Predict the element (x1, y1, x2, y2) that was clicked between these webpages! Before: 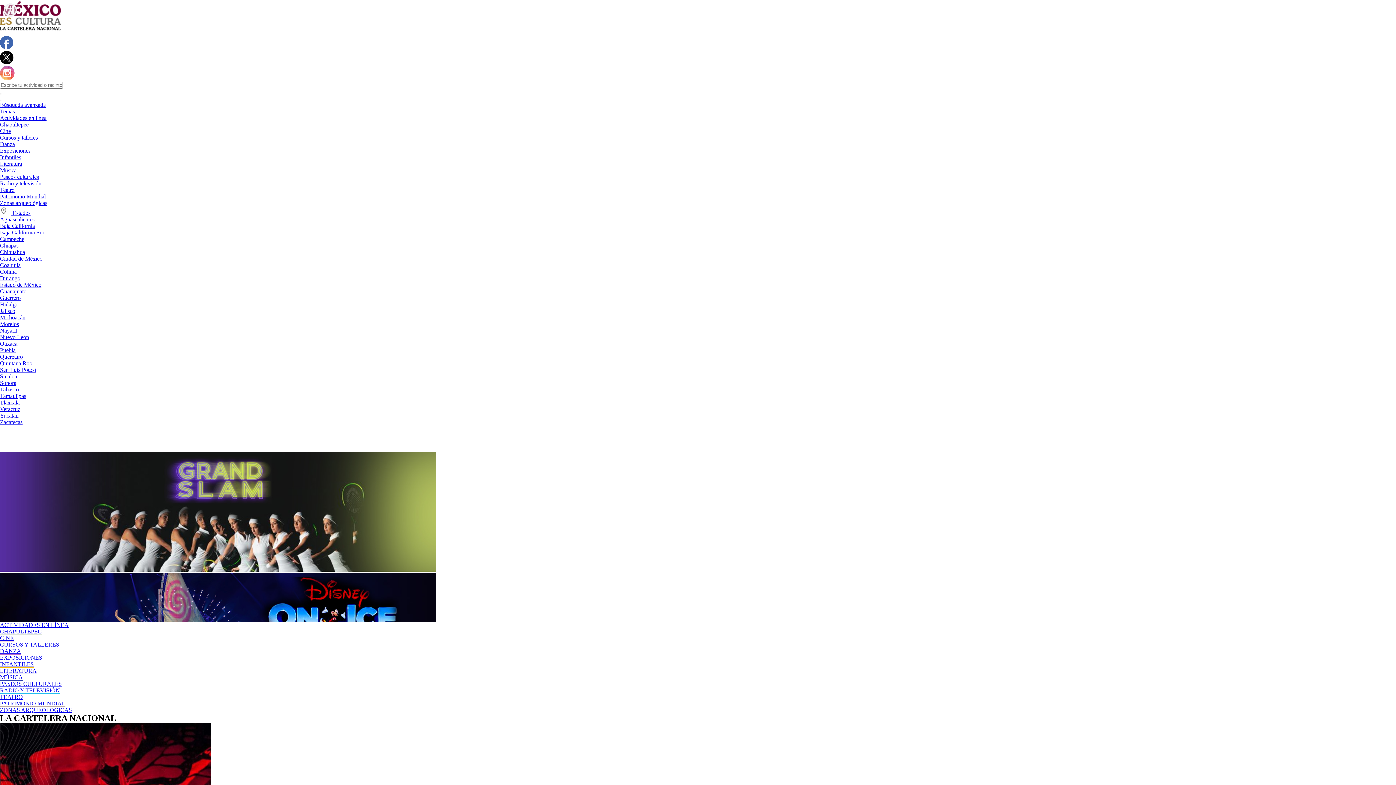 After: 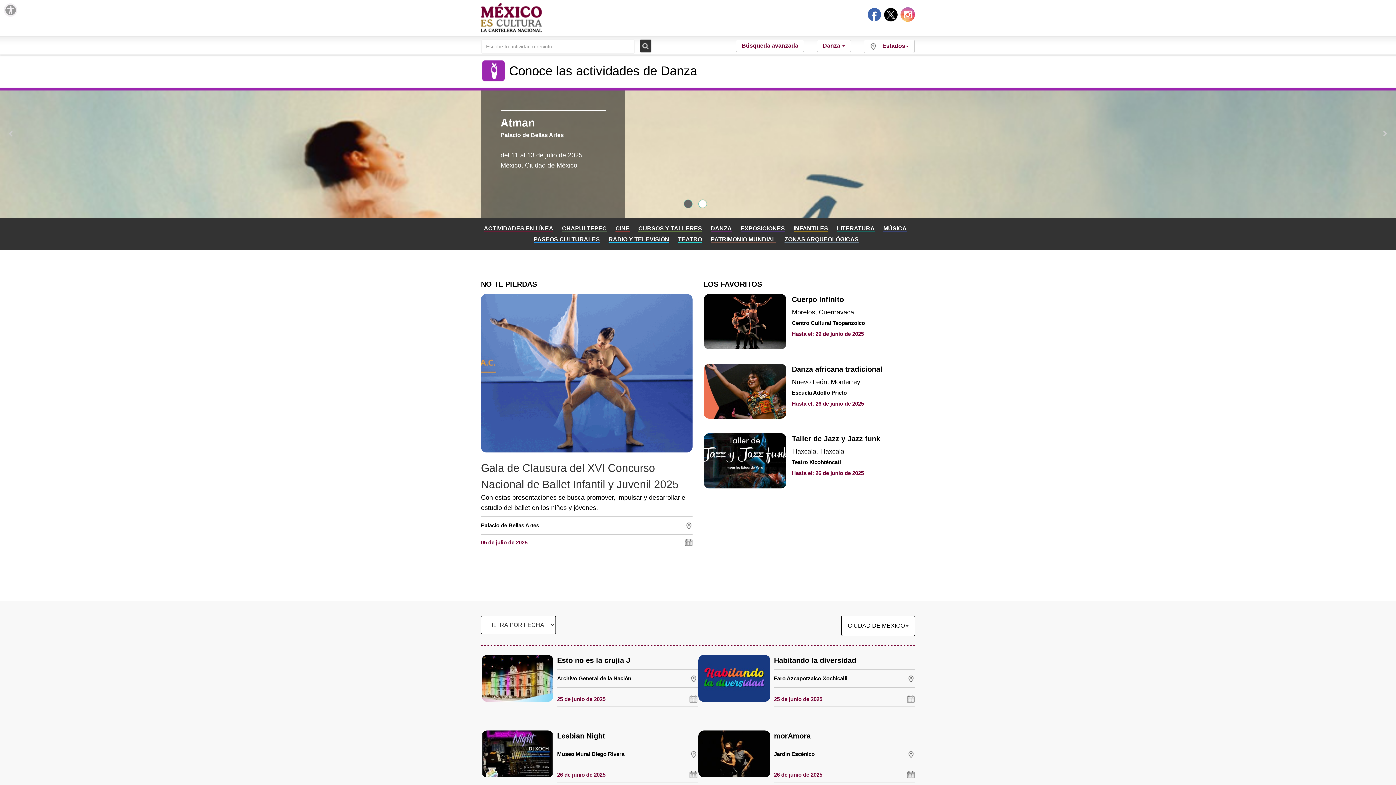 Action: bbox: (0, 141, 14, 147) label: Danza